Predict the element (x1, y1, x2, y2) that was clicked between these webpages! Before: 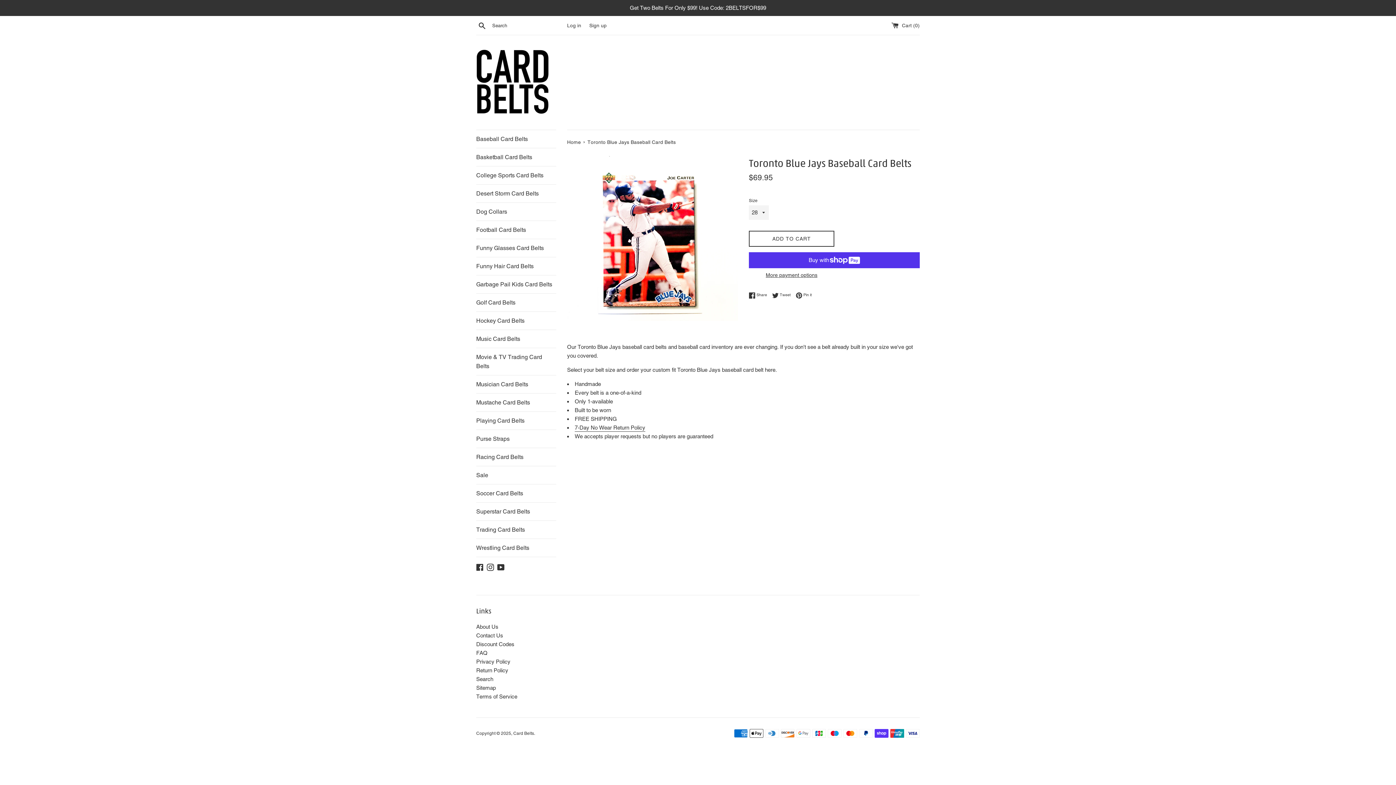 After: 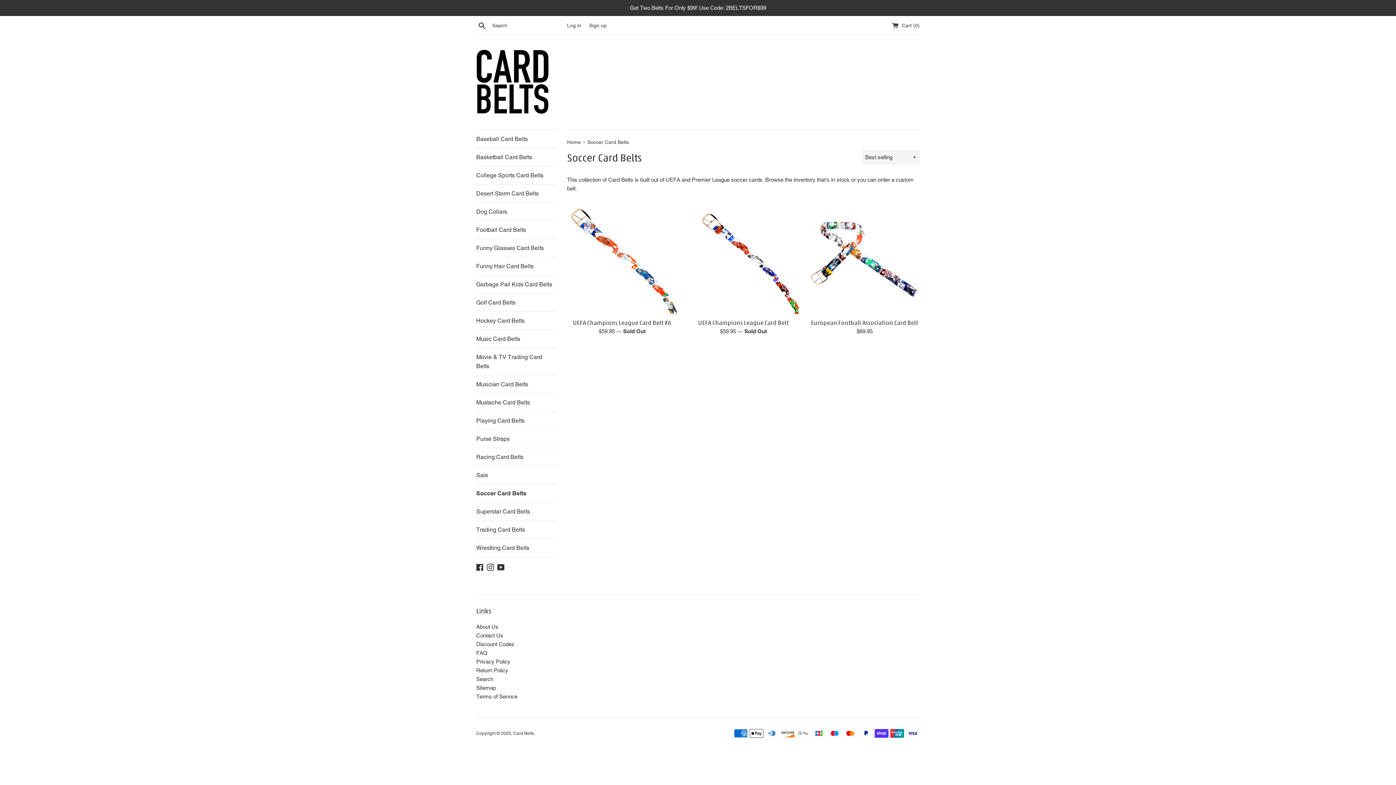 Action: bbox: (476, 484, 556, 502) label: Soccer Card Belts